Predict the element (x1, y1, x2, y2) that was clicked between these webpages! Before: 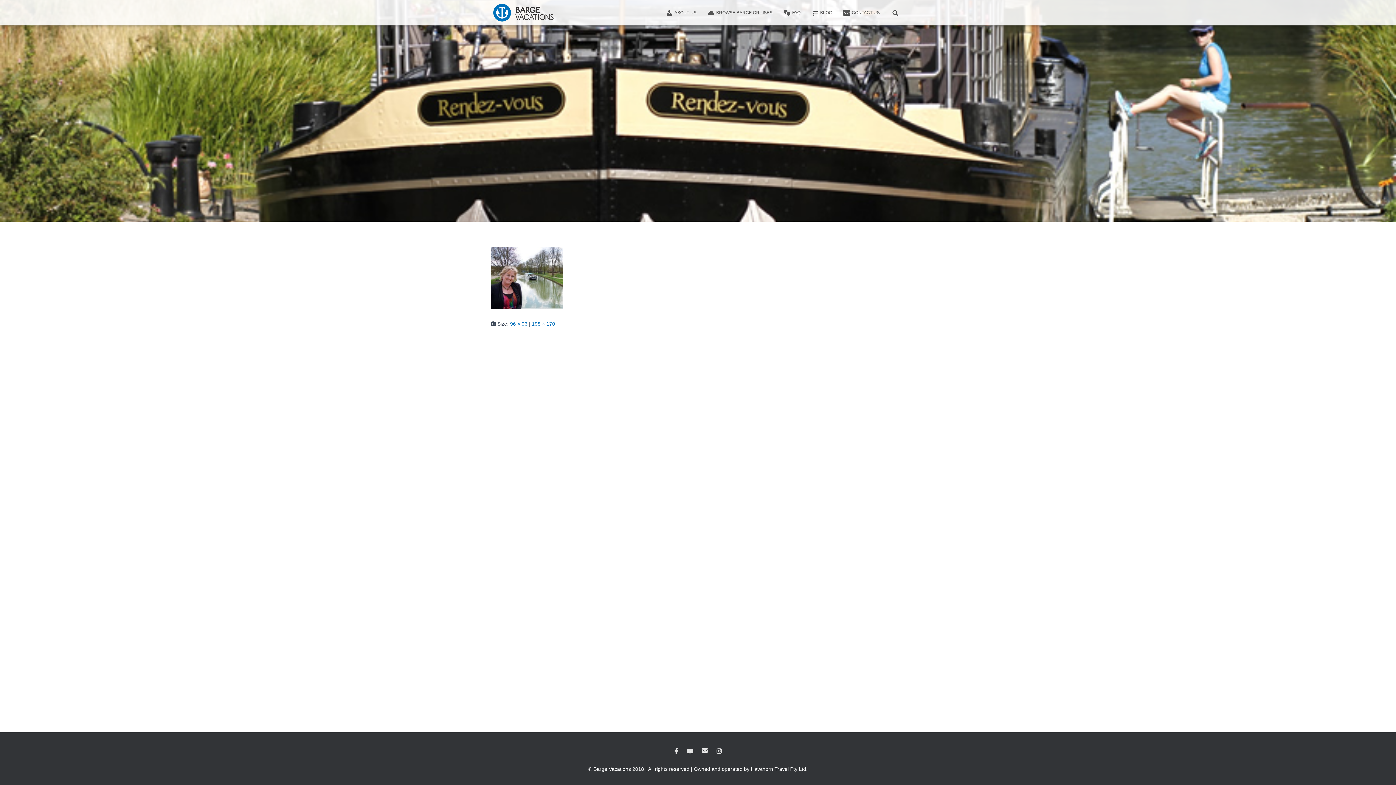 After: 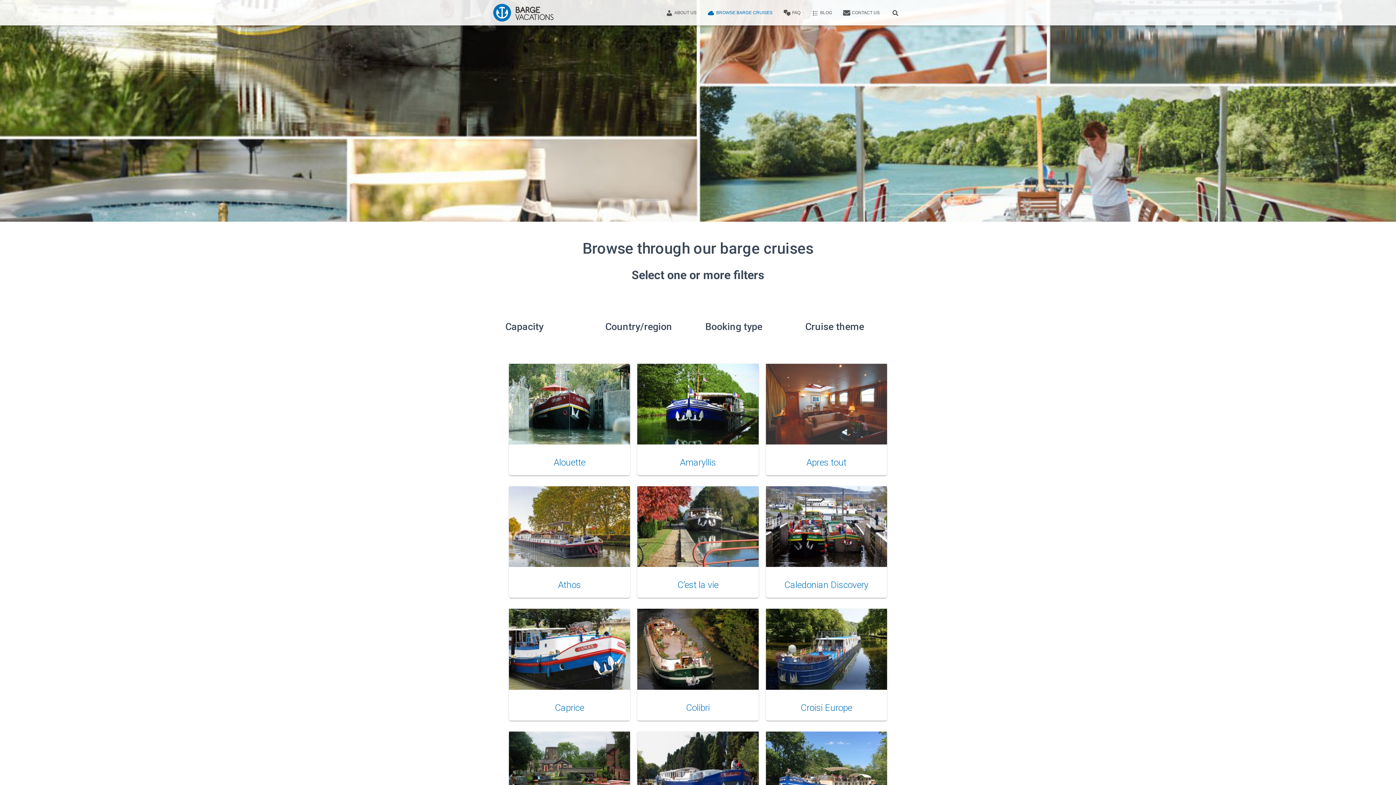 Action: bbox: (702, 3, 778, 21) label: BROWSE BARGE CRUISES